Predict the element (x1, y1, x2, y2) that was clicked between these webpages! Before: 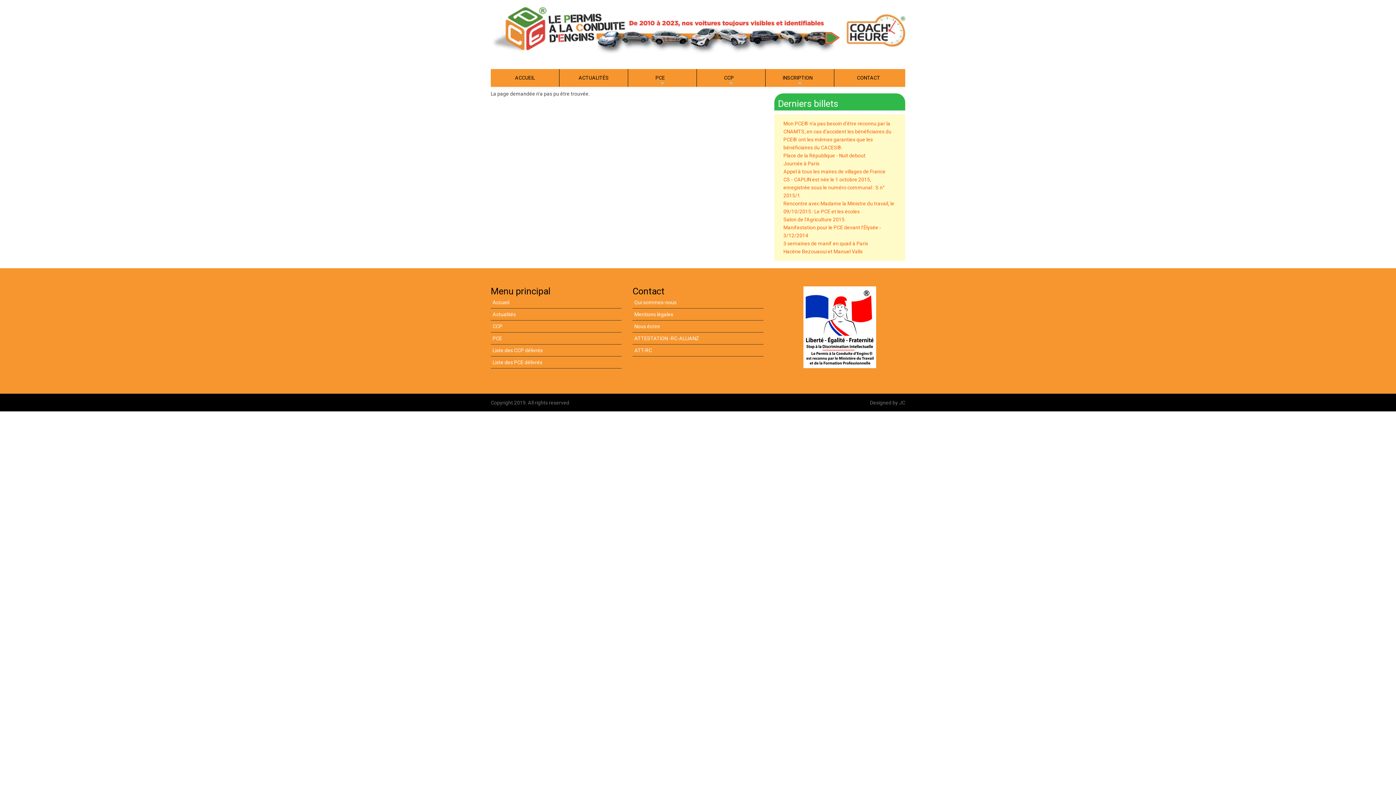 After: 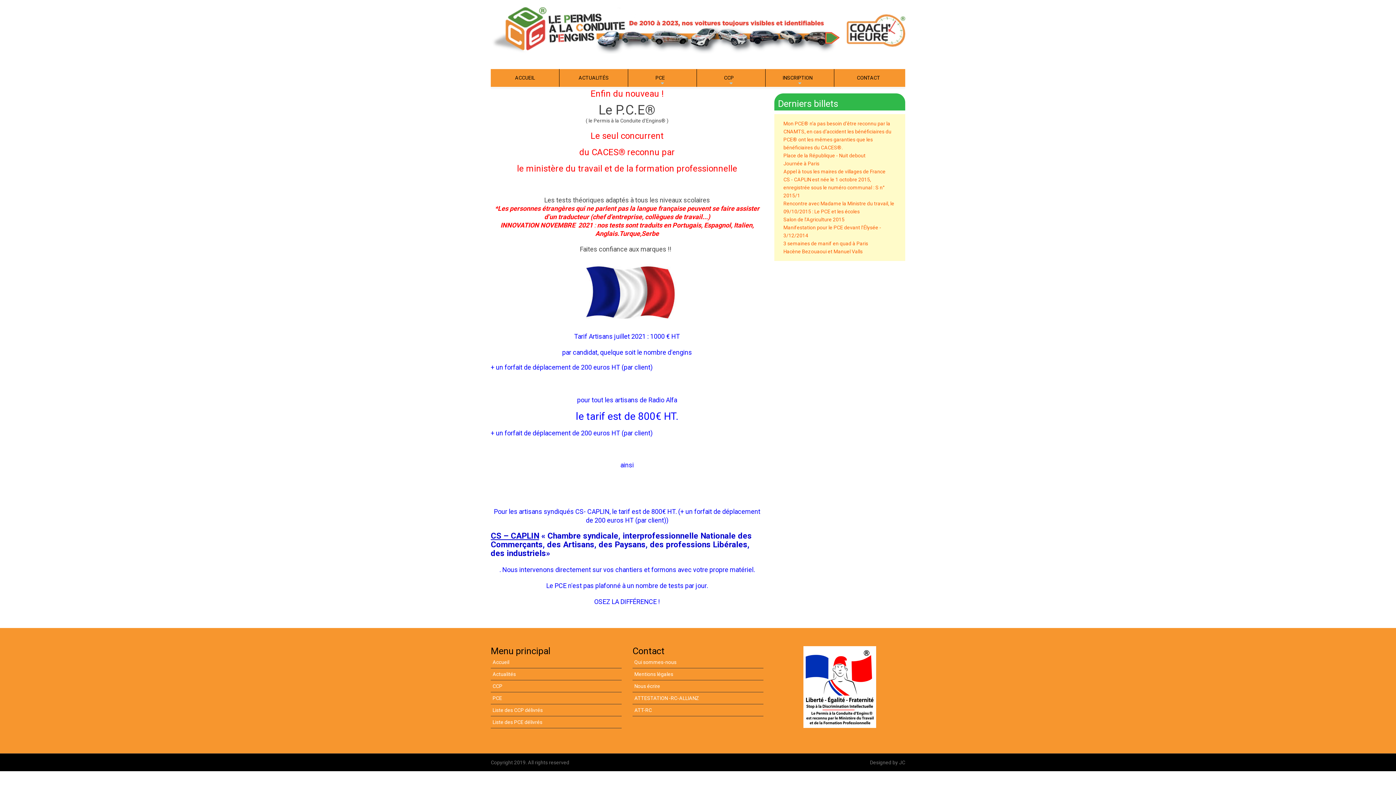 Action: label: PCE bbox: (490, 332, 621, 344)